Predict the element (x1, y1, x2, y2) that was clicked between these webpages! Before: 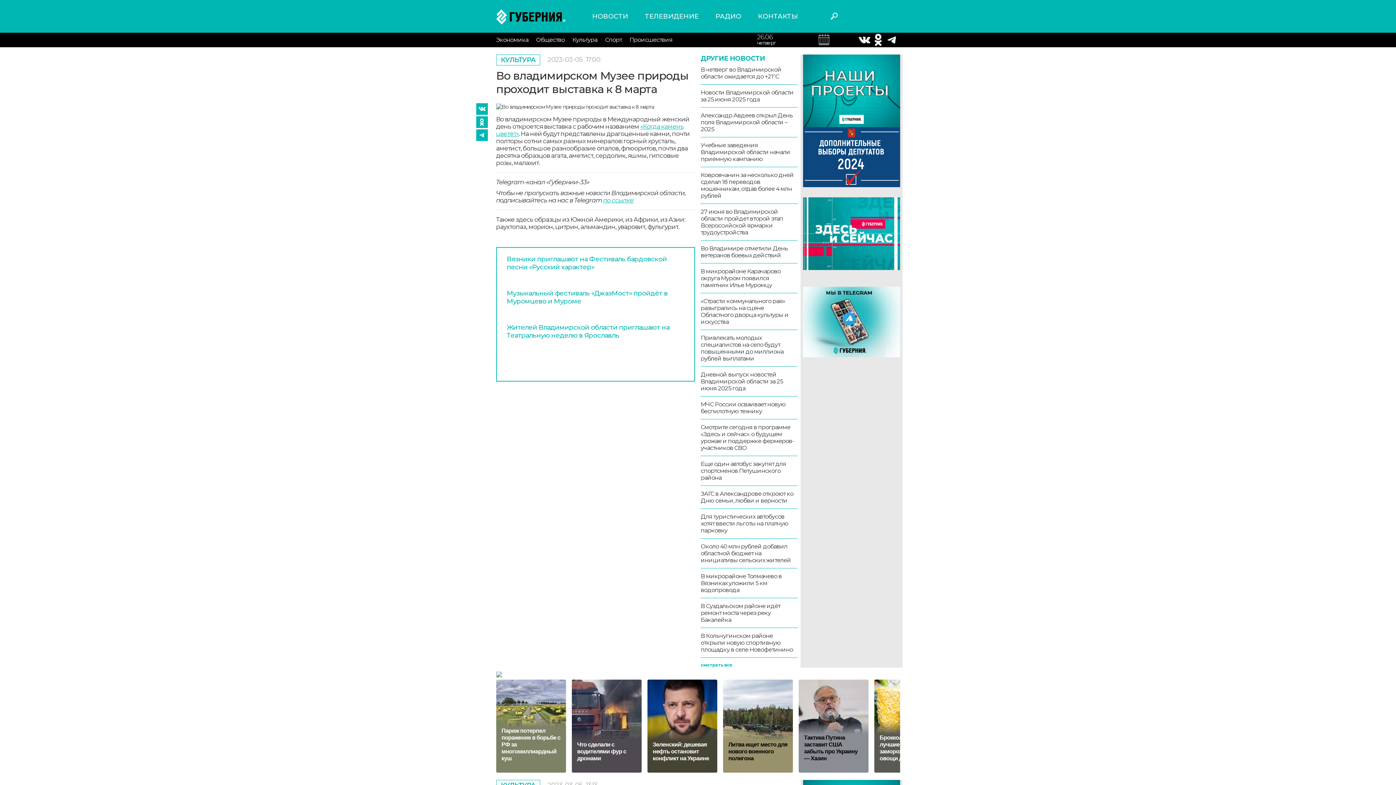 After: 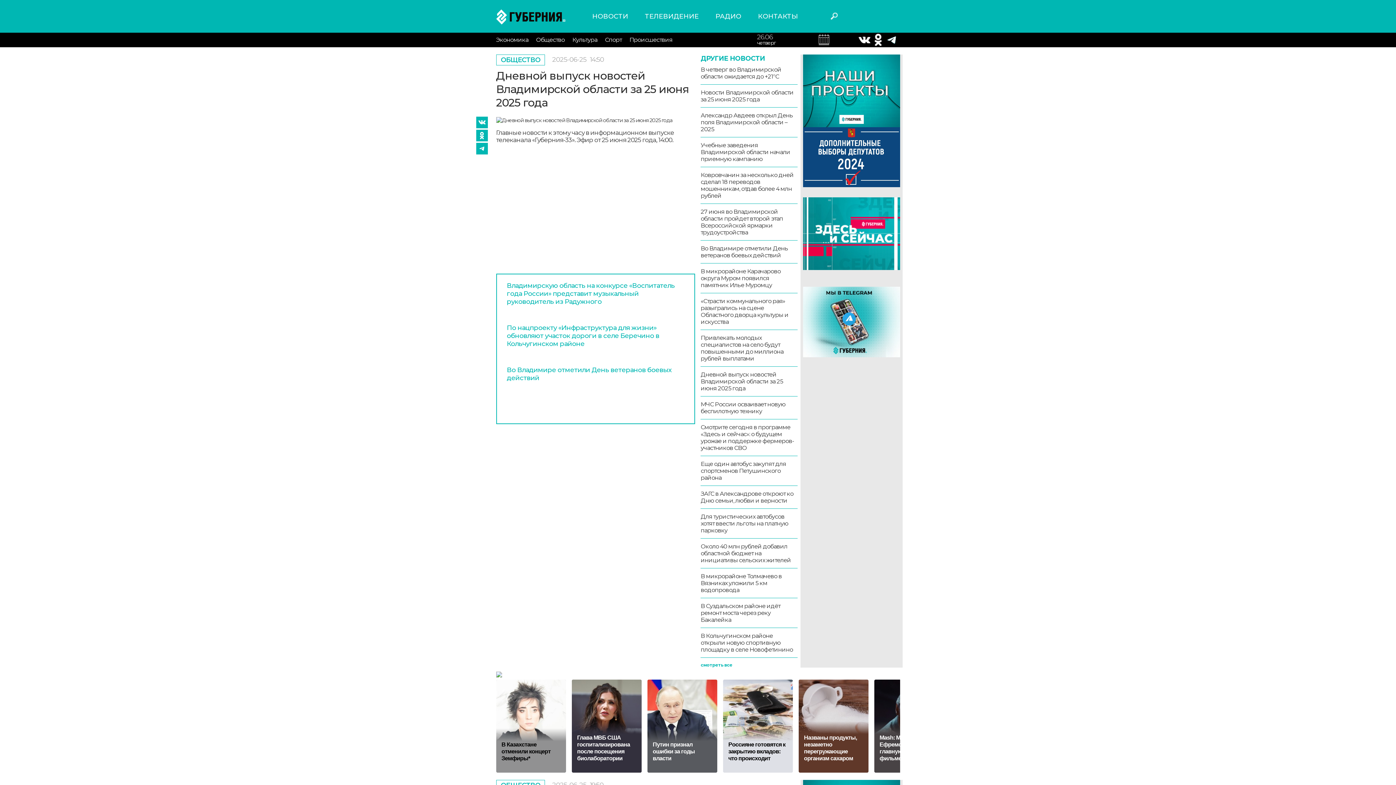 Action: bbox: (700, 371, 797, 396) label: Дневной выпуск новостей Владимирской области за 25 июня 2025 года